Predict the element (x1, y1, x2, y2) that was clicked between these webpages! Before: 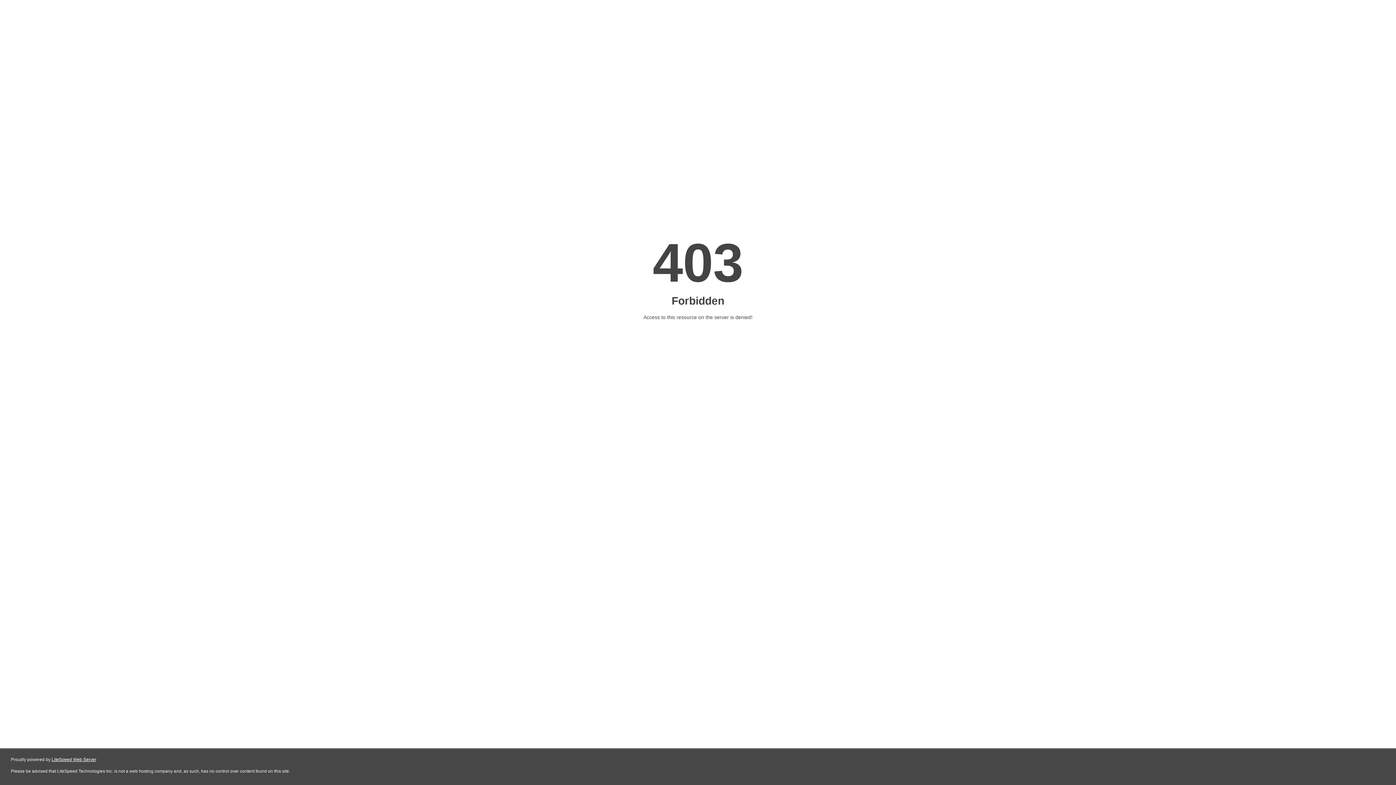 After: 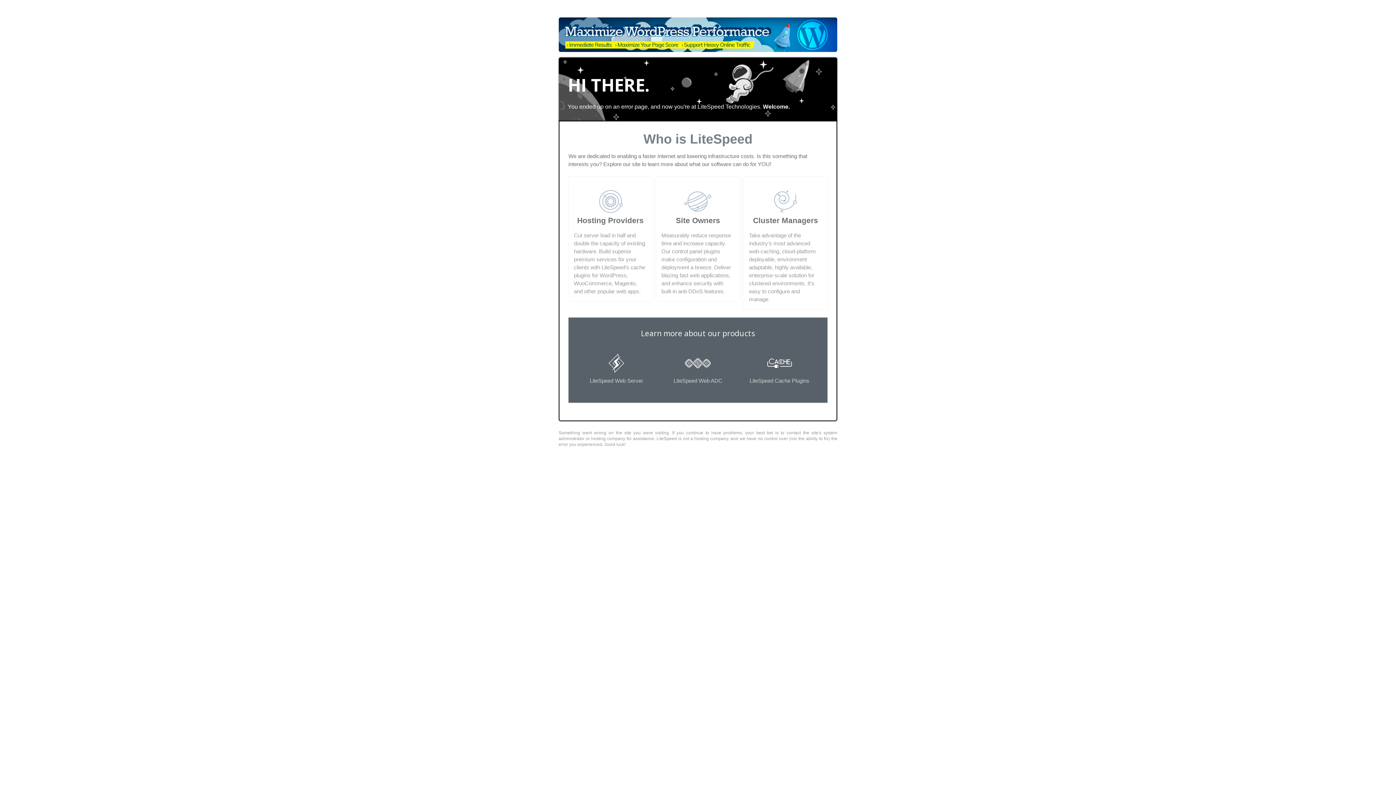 Action: bbox: (51, 757, 96, 762) label: LiteSpeed Web Server